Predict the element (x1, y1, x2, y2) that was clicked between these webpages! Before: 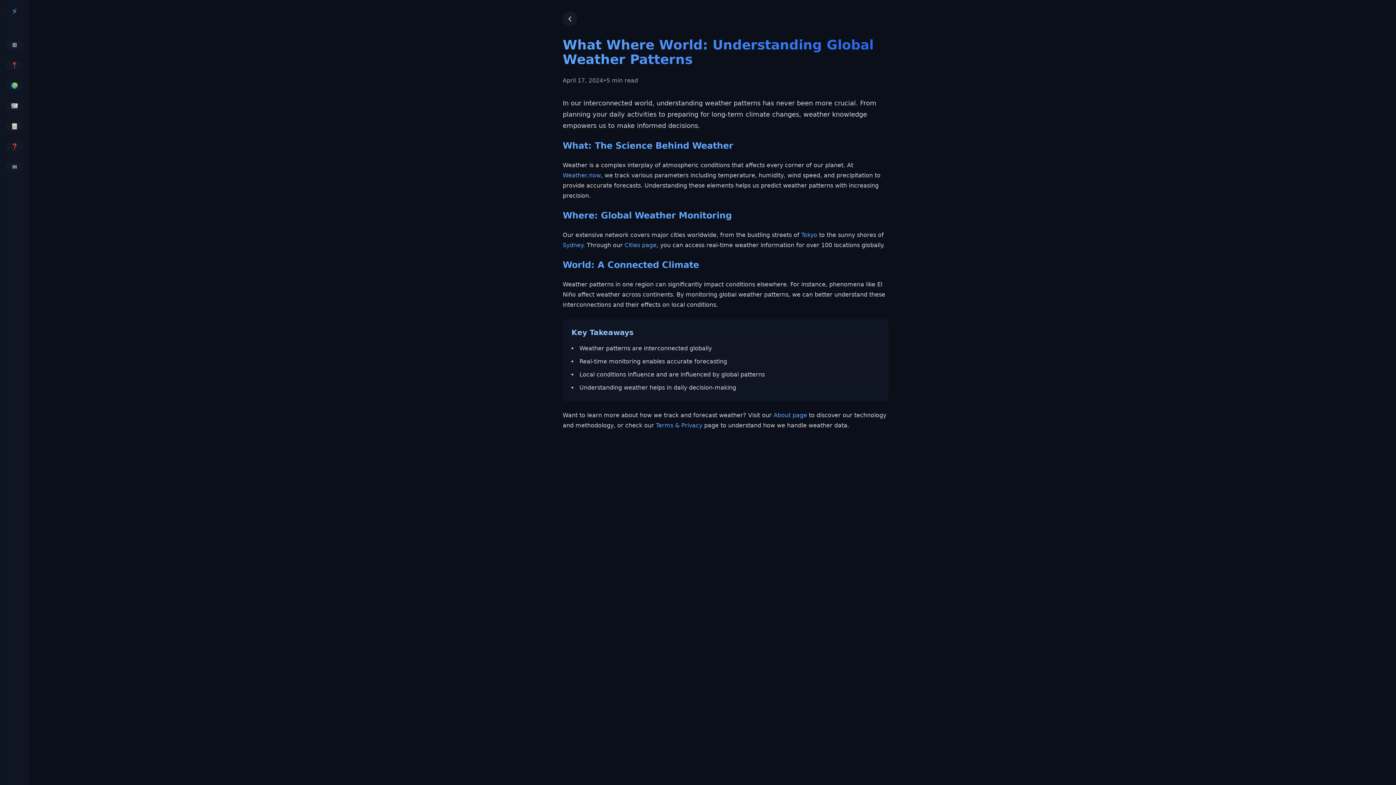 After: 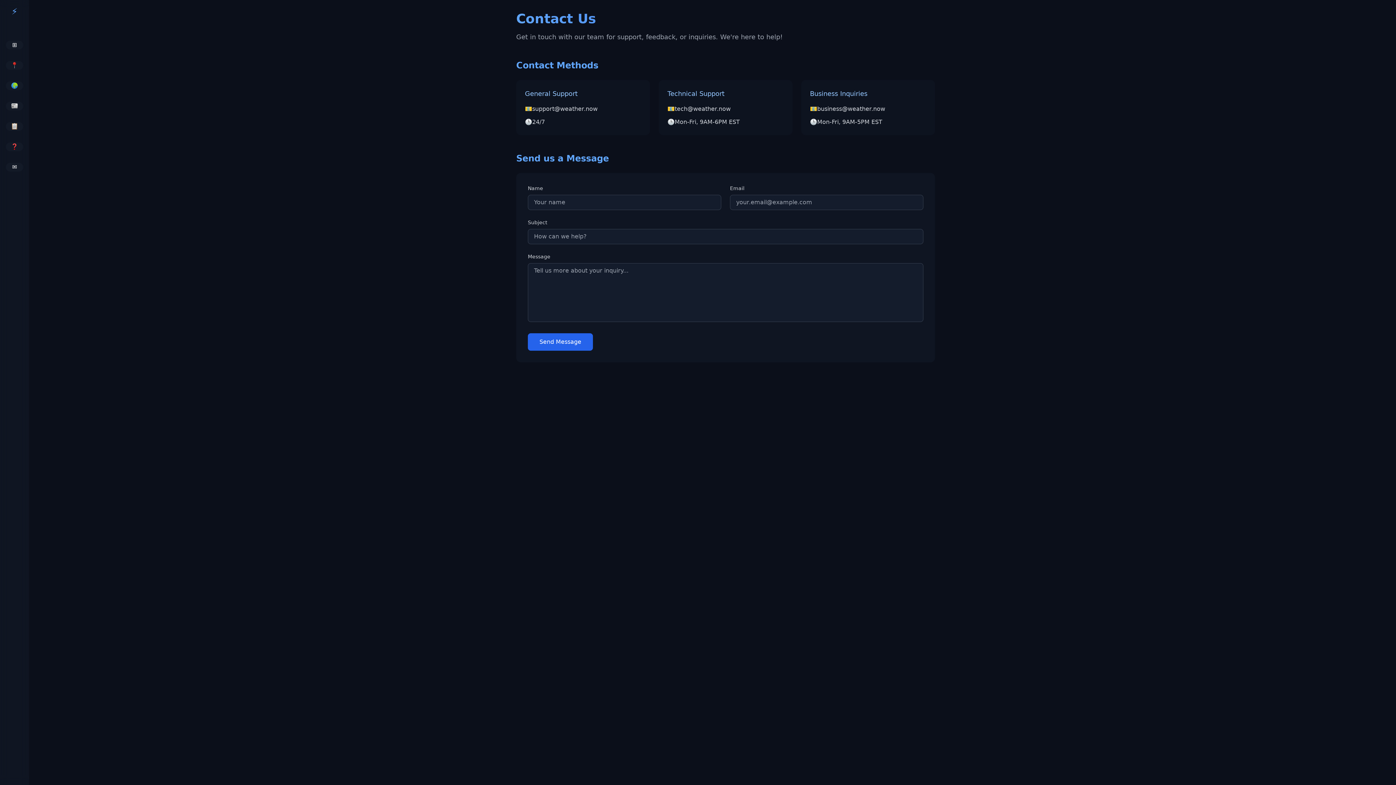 Action: bbox: (5, 162, 23, 171) label: ✉️